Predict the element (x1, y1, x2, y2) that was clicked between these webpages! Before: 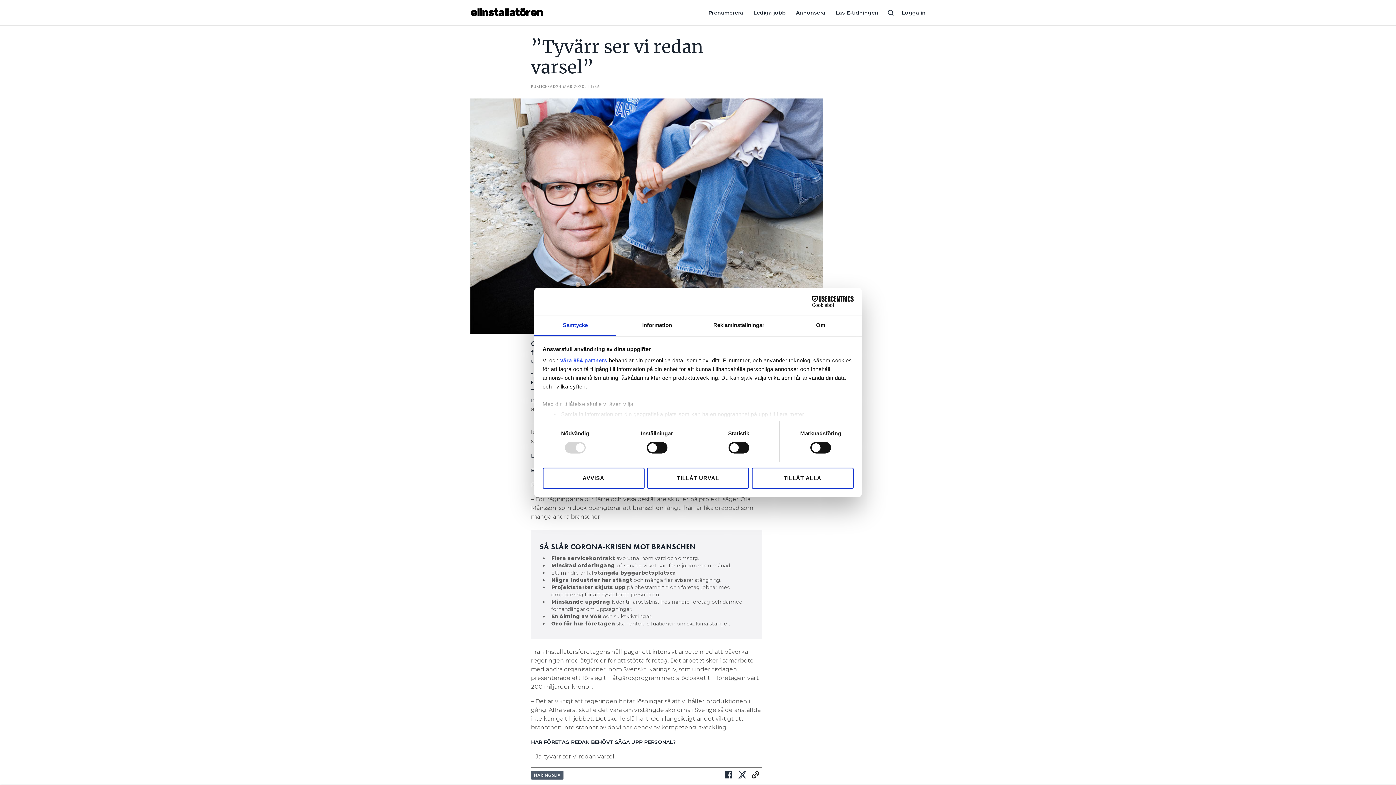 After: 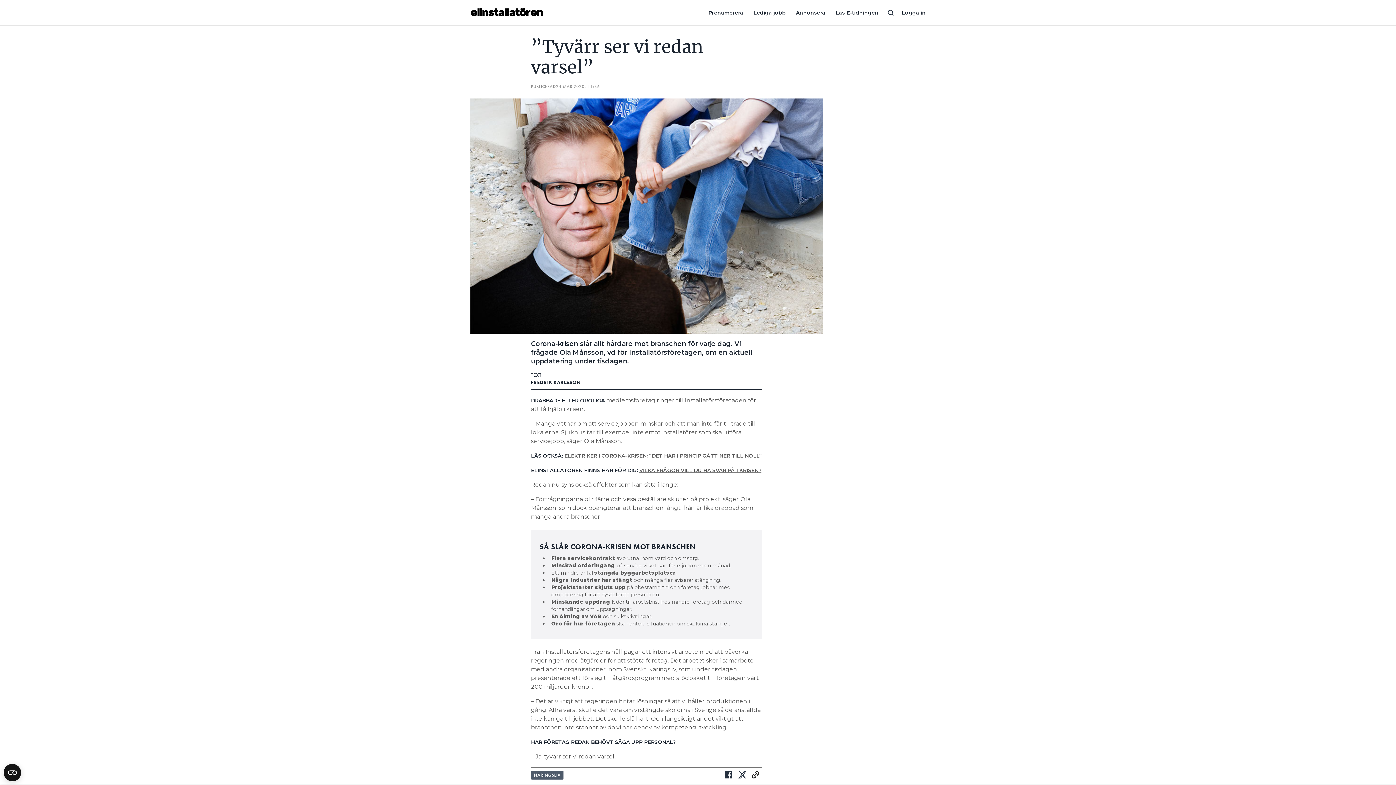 Action: bbox: (542, 467, 644, 488) label: AVVISA